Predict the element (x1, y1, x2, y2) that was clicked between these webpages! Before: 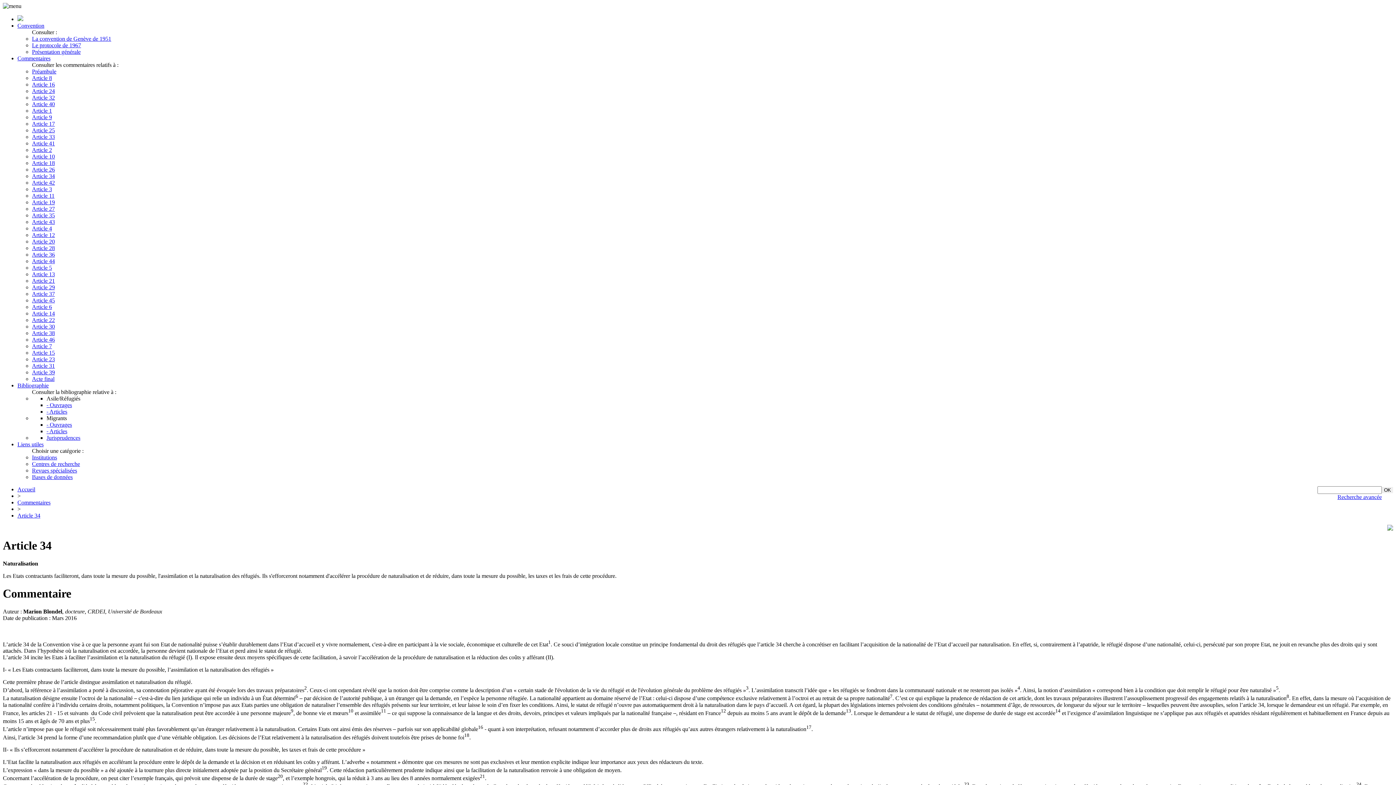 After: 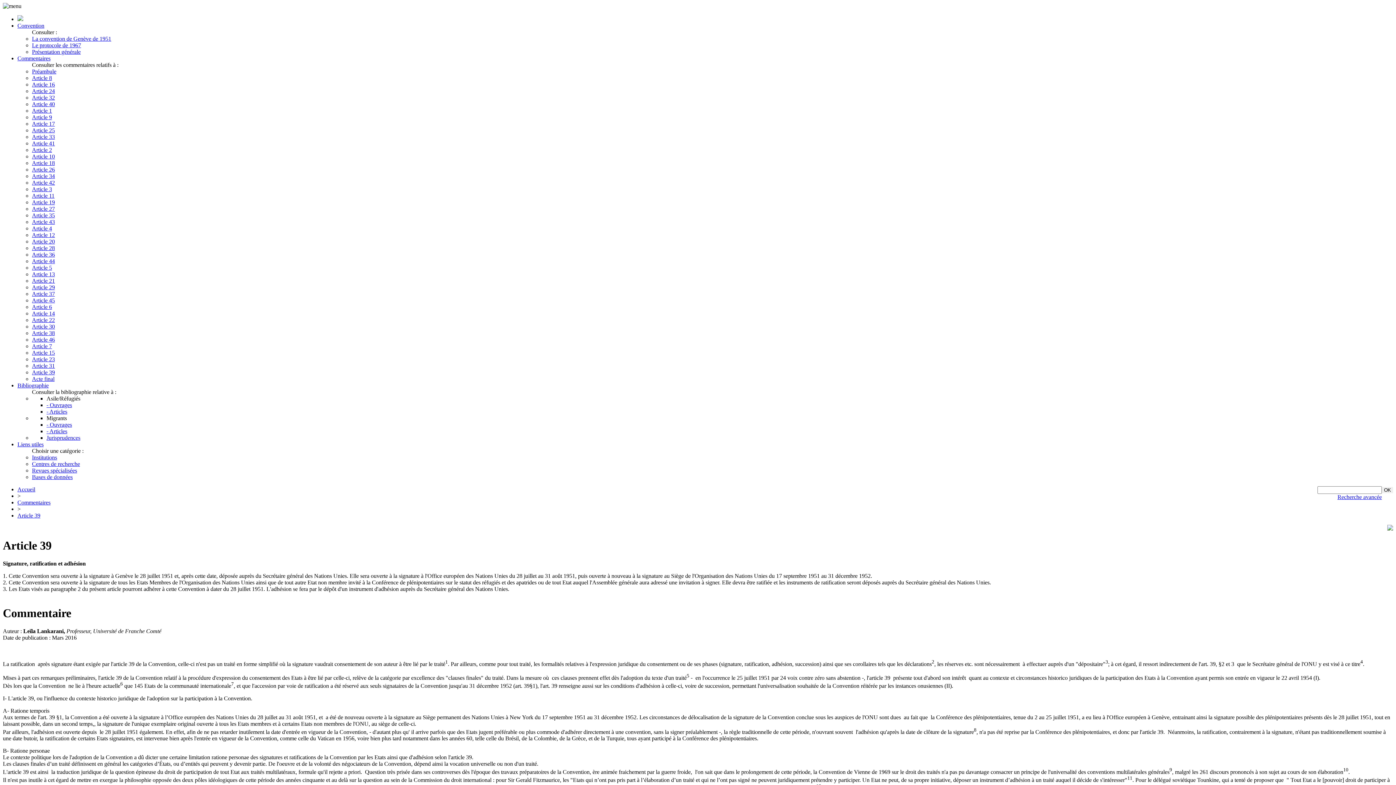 Action: bbox: (32, 369, 54, 375) label: Article 39